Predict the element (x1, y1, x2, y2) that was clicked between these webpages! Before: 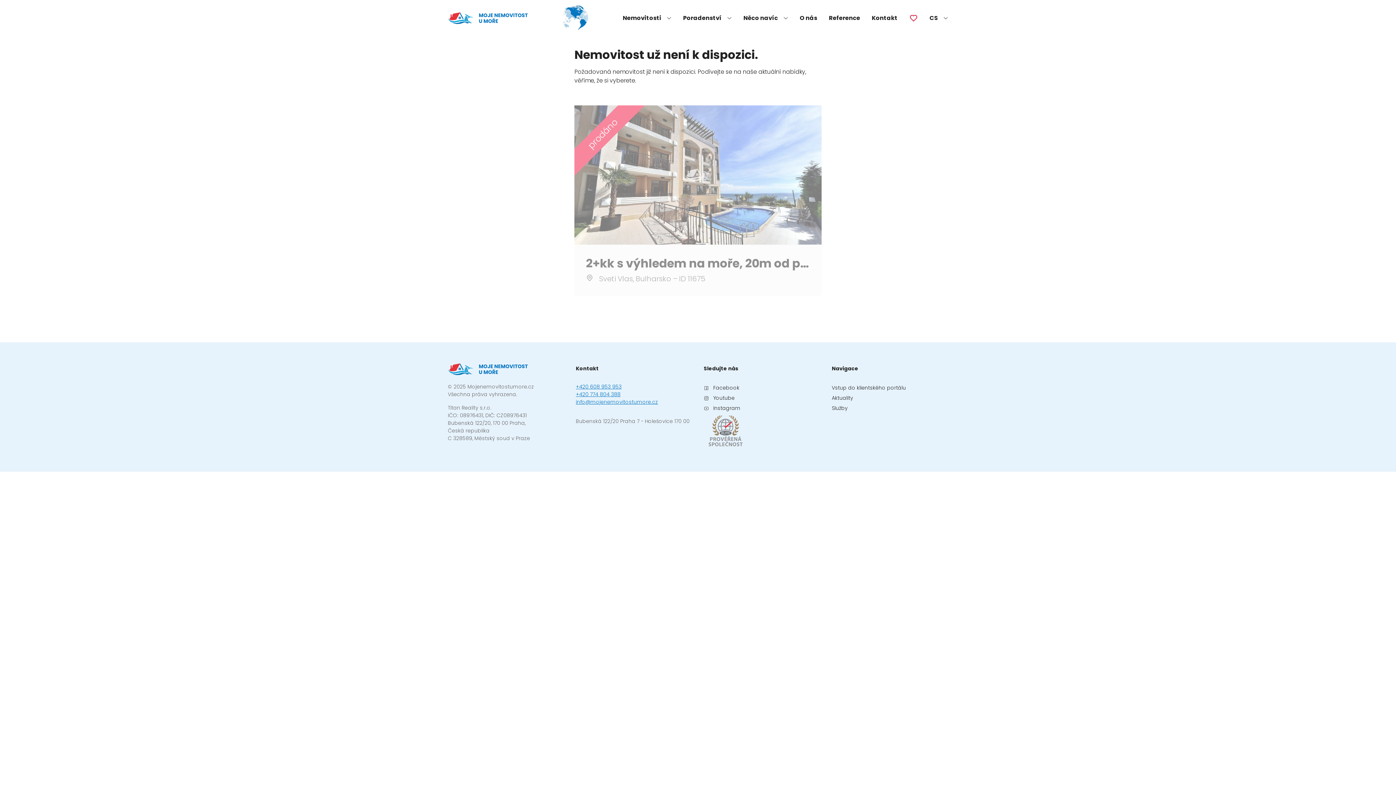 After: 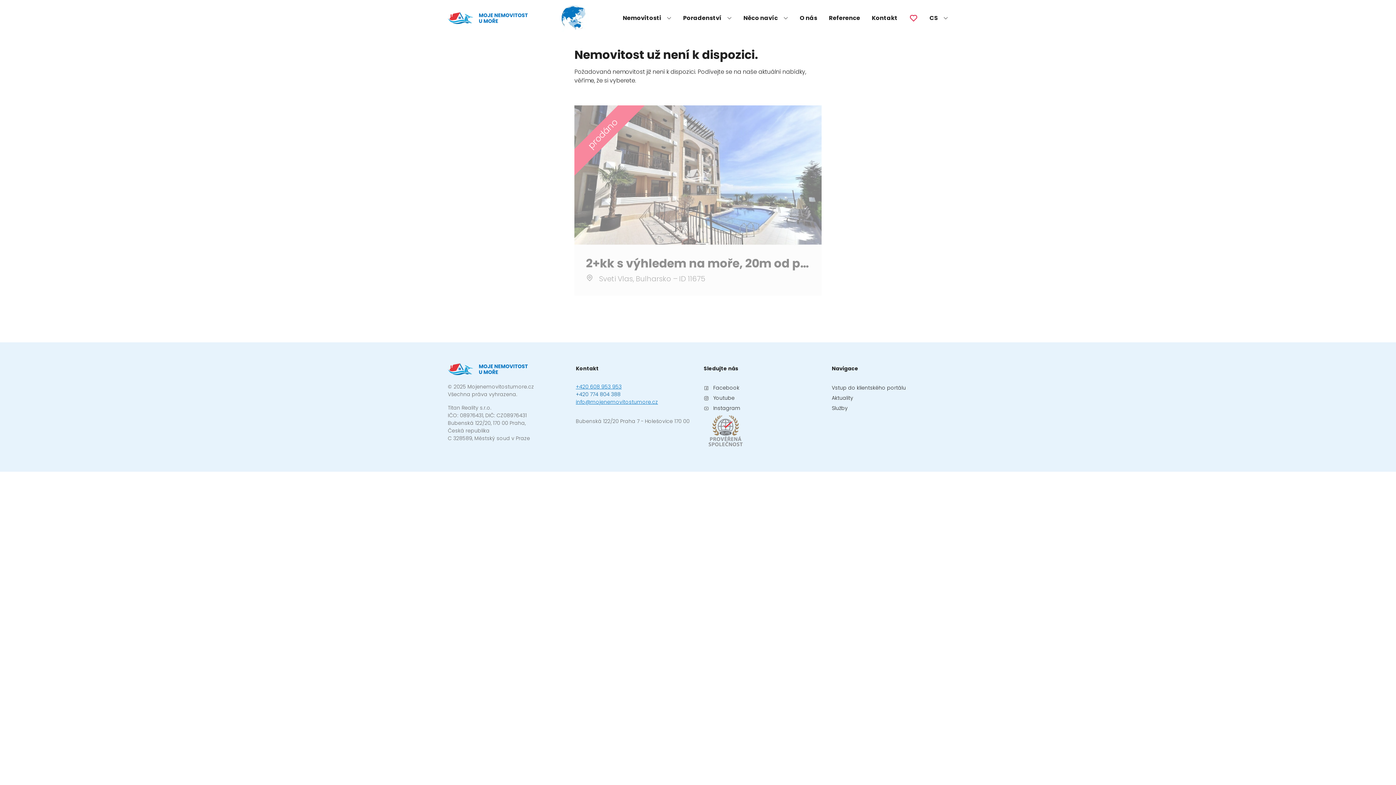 Action: bbox: (575, 390, 620, 398) label: +420 774 804 388